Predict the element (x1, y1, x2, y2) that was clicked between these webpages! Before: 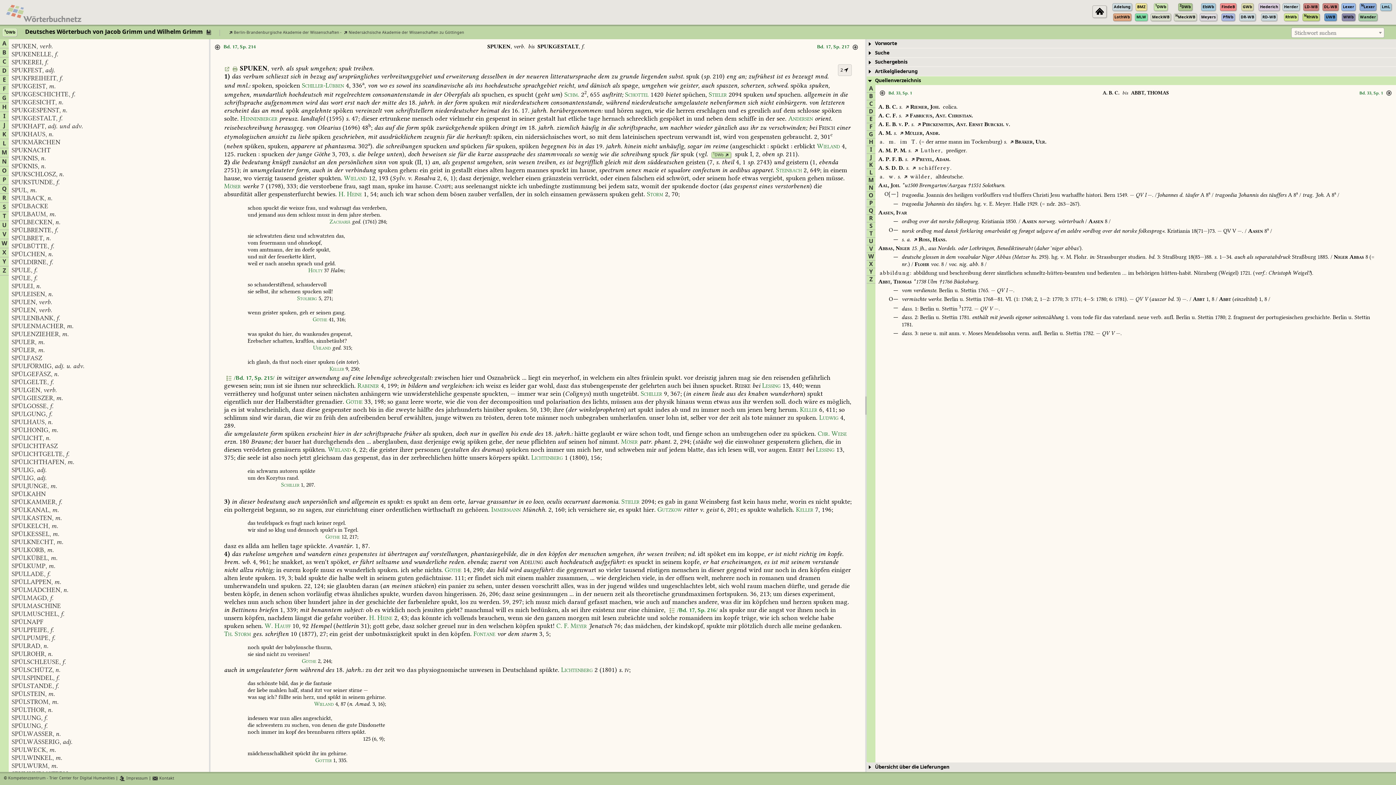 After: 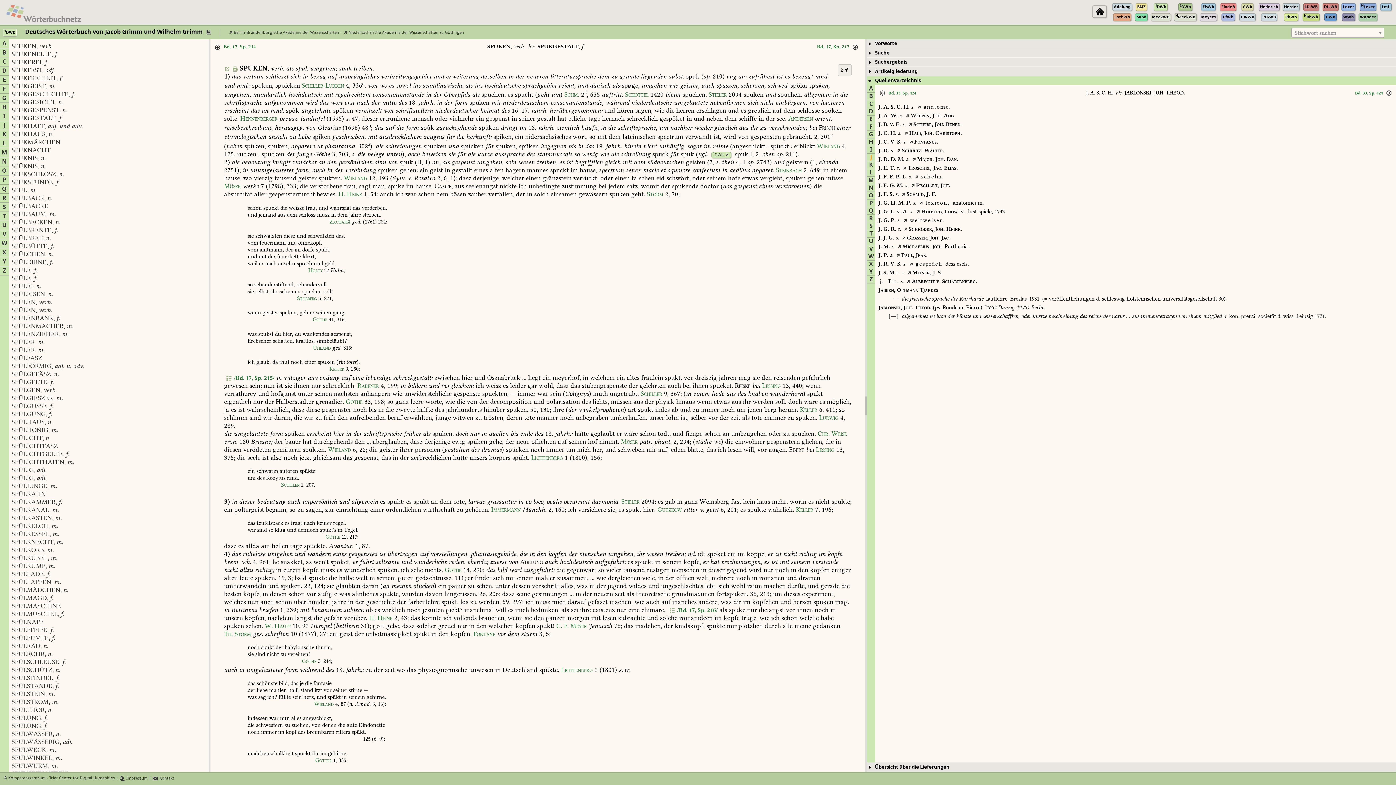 Action: label: J bbox: (870, 153, 872, 161)